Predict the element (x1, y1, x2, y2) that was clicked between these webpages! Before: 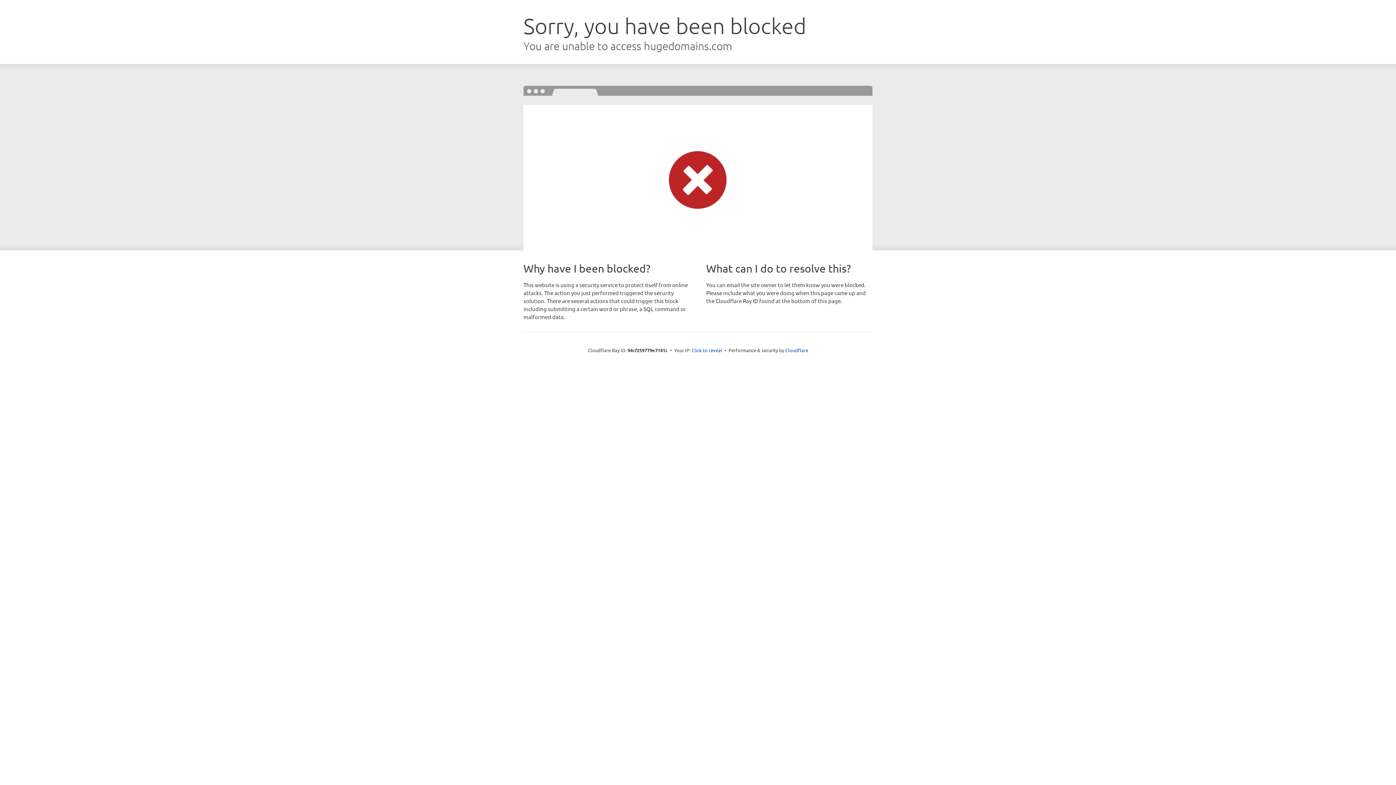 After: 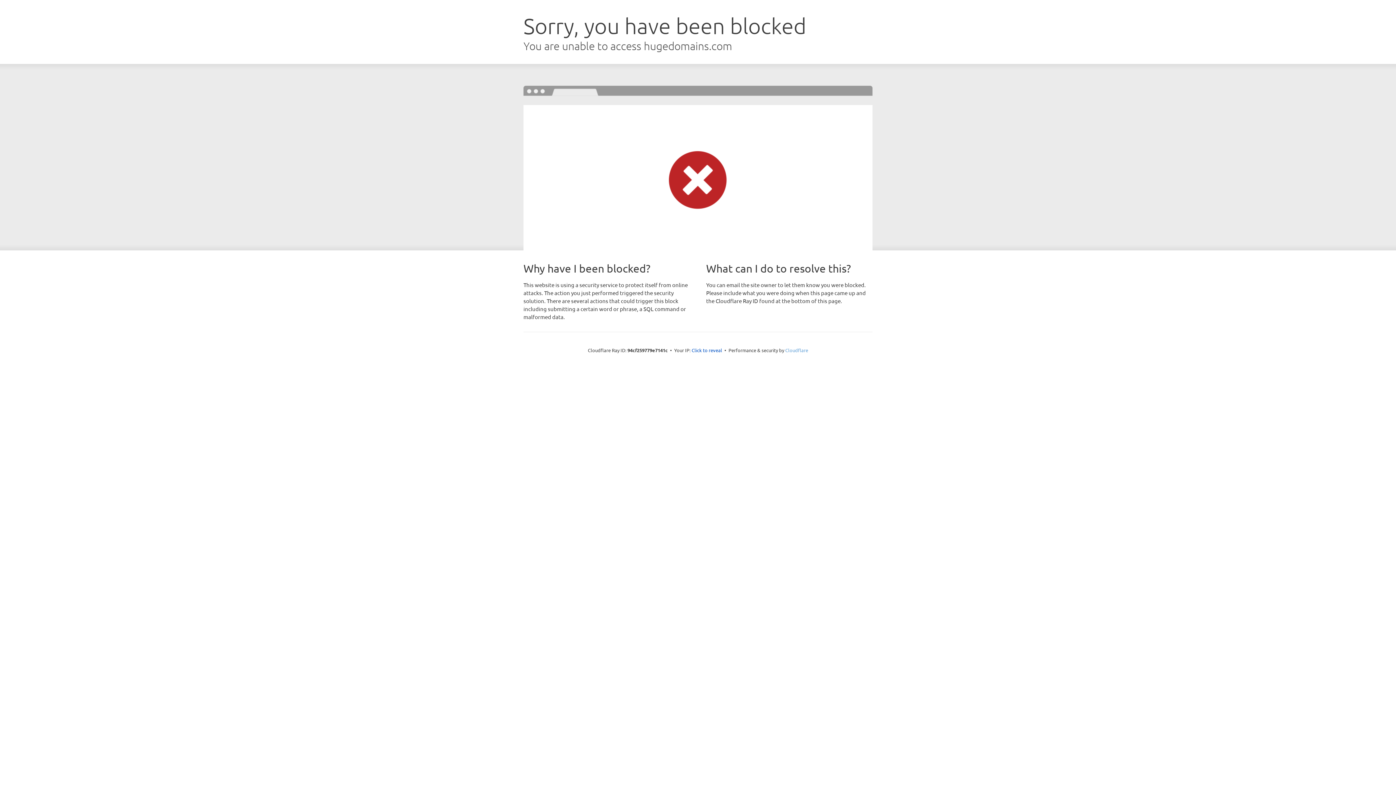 Action: label: Cloudflare bbox: (785, 347, 808, 353)